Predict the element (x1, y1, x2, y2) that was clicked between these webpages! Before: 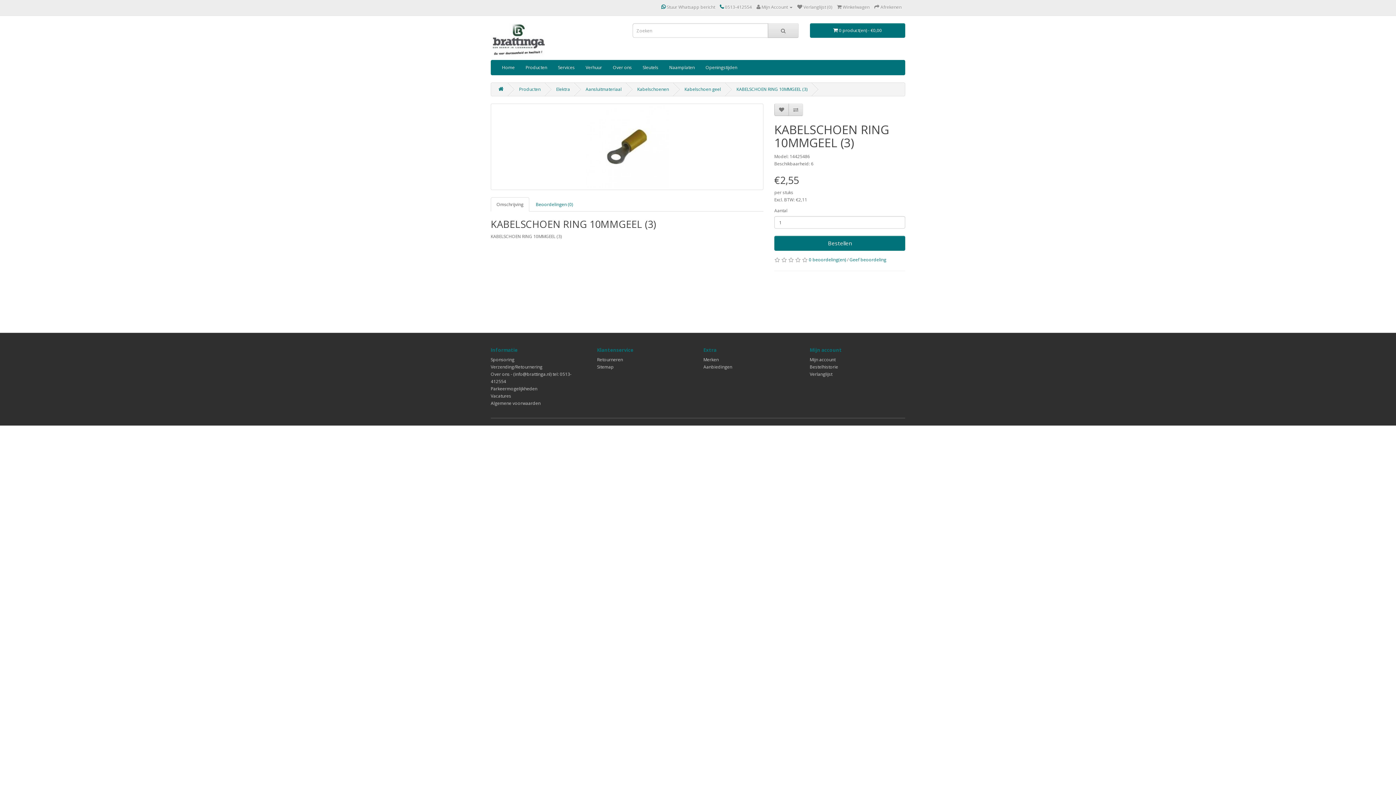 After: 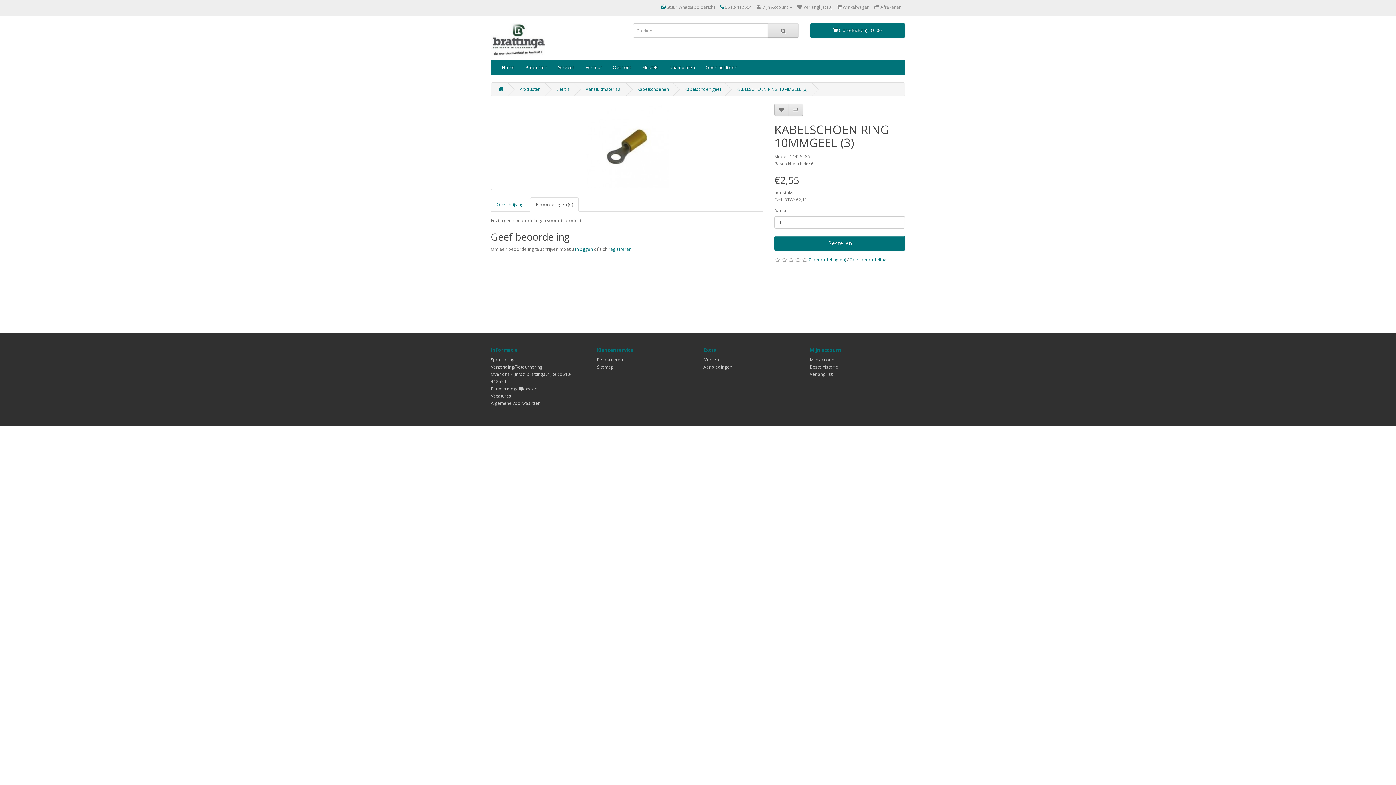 Action: bbox: (530, 197, 578, 211) label: Beoordelingen (0)